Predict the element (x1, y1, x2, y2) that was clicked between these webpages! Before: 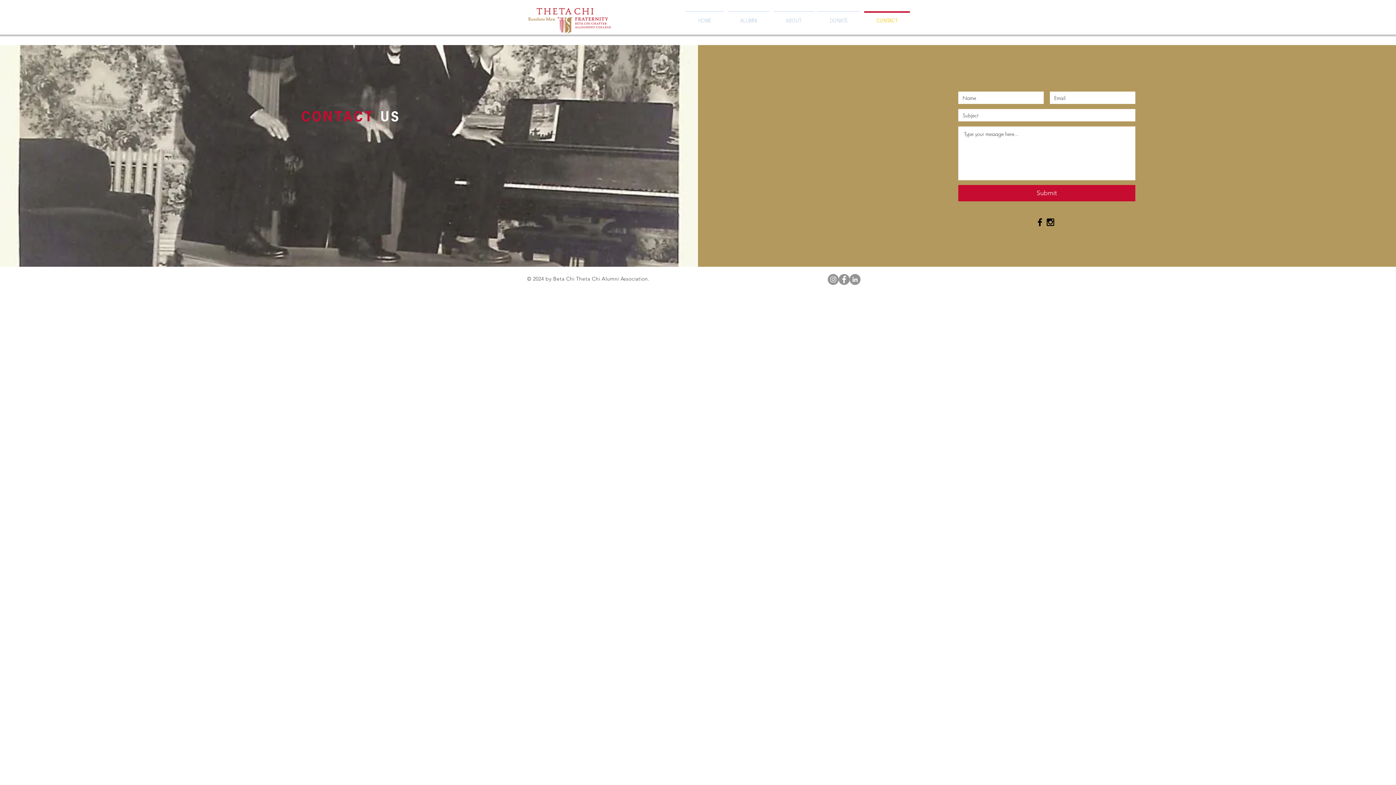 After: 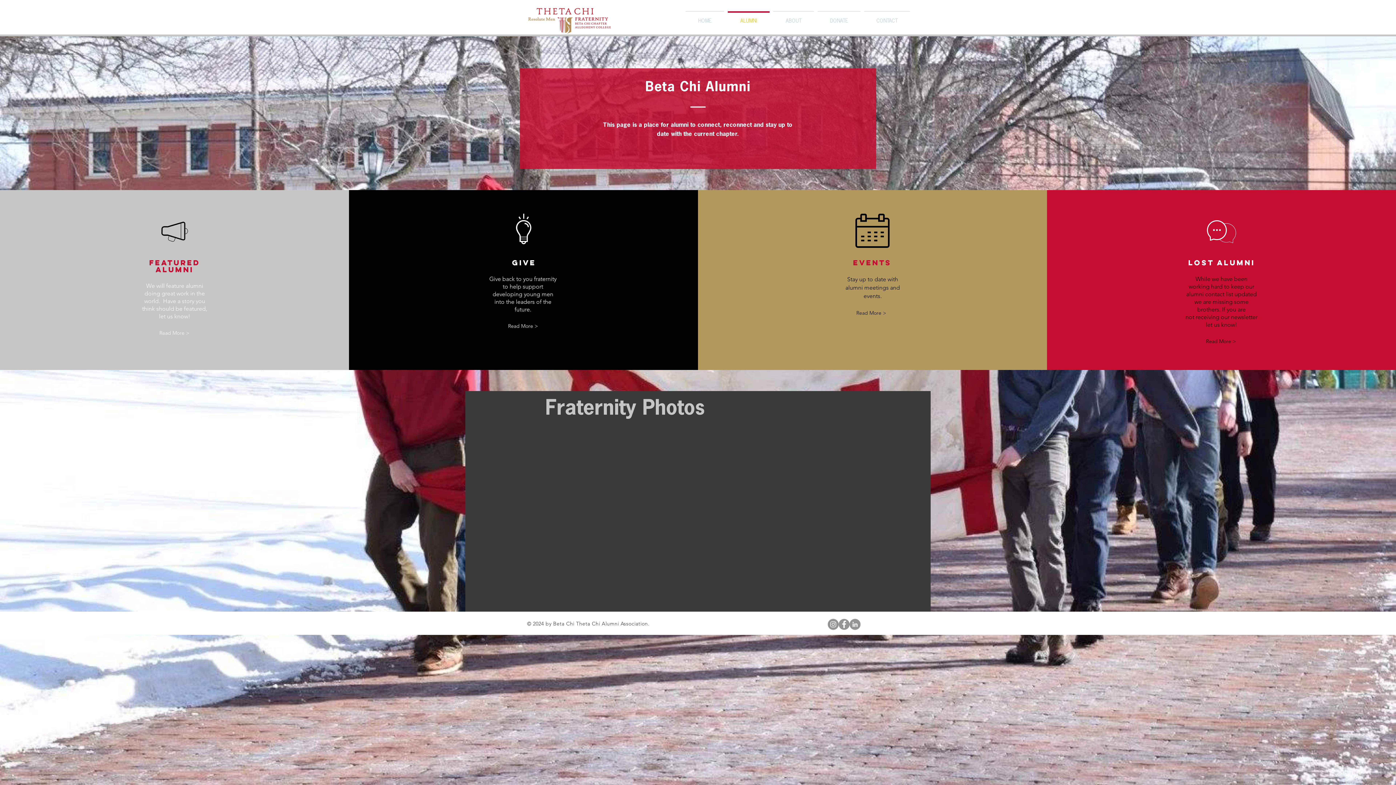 Action: bbox: (726, 11, 771, 24) label: ALUMNI